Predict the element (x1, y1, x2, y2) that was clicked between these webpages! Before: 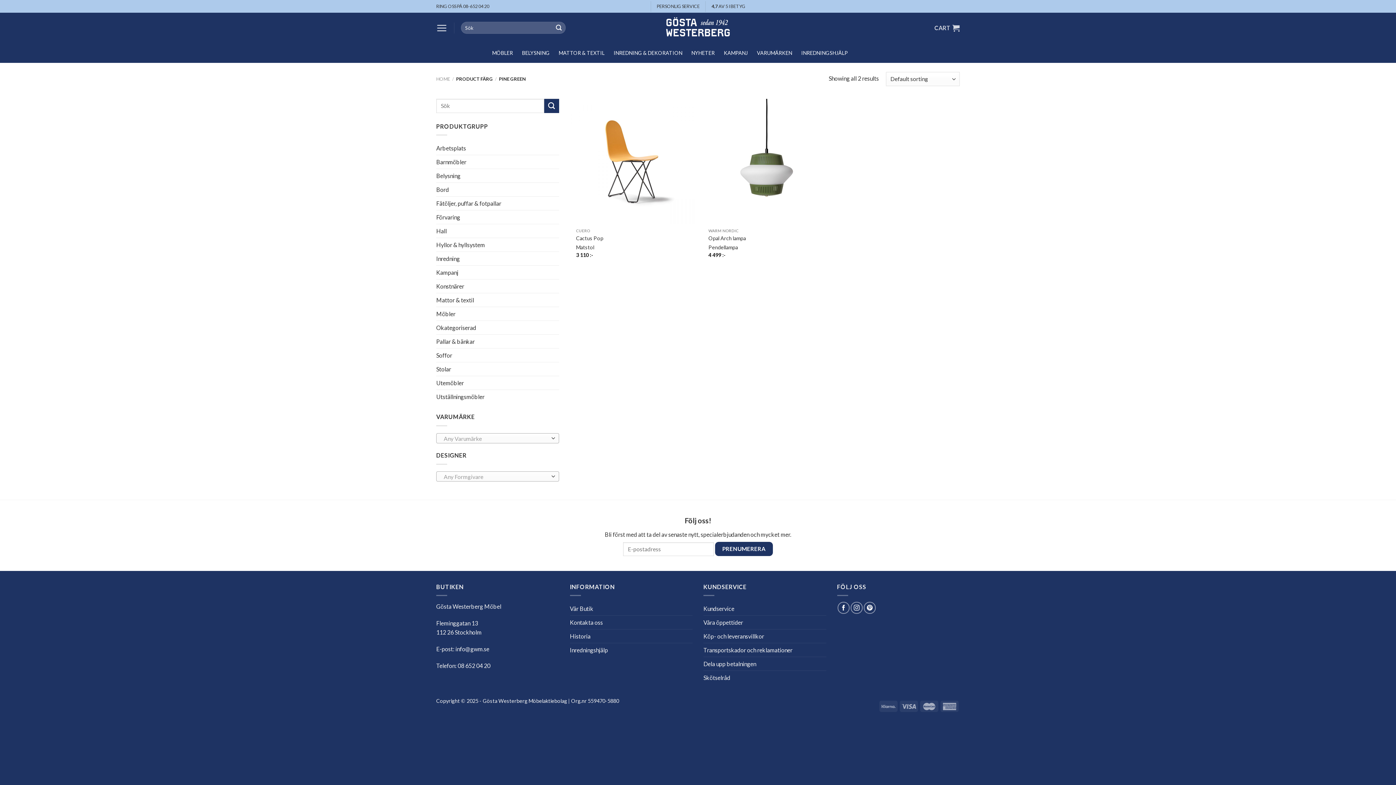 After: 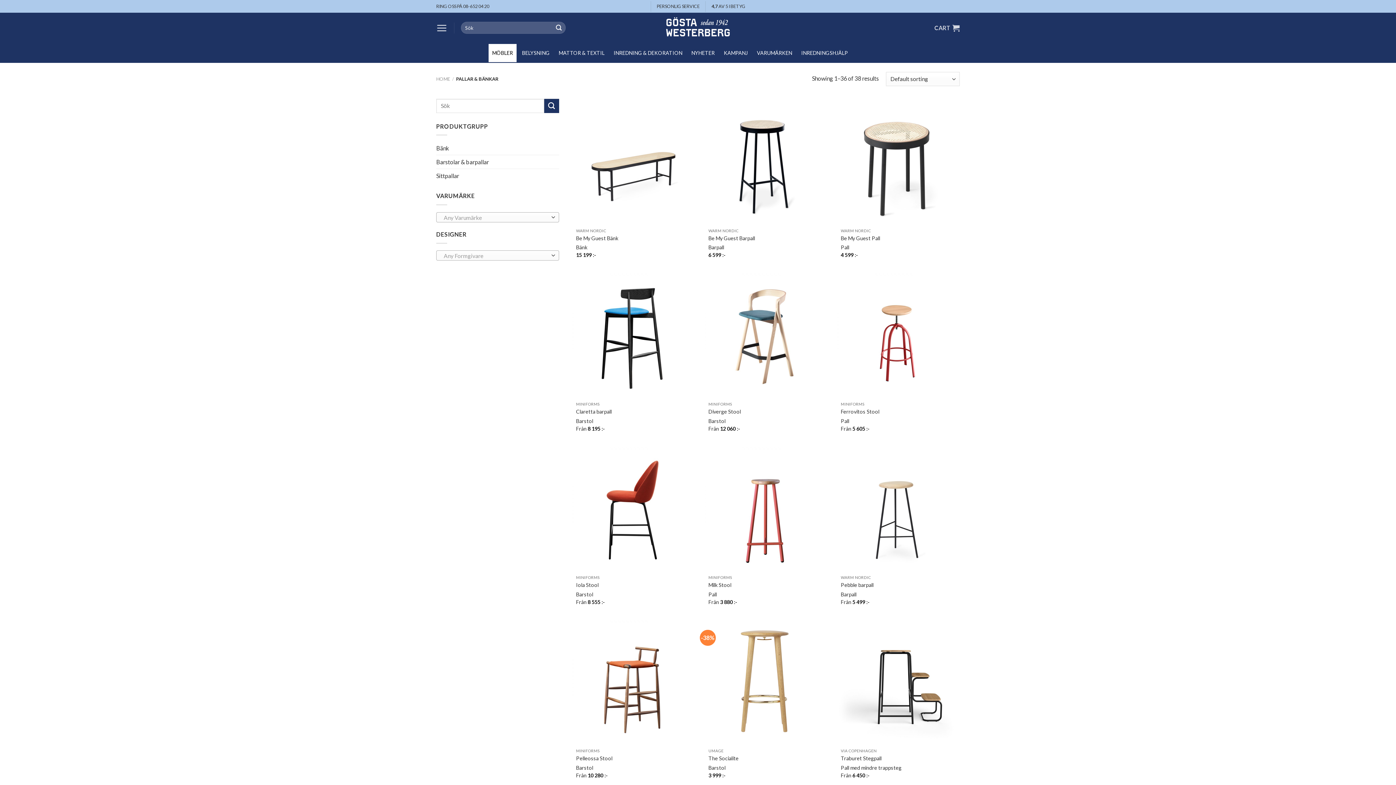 Action: bbox: (436, 335, 559, 348) label: Pallar & bänkar